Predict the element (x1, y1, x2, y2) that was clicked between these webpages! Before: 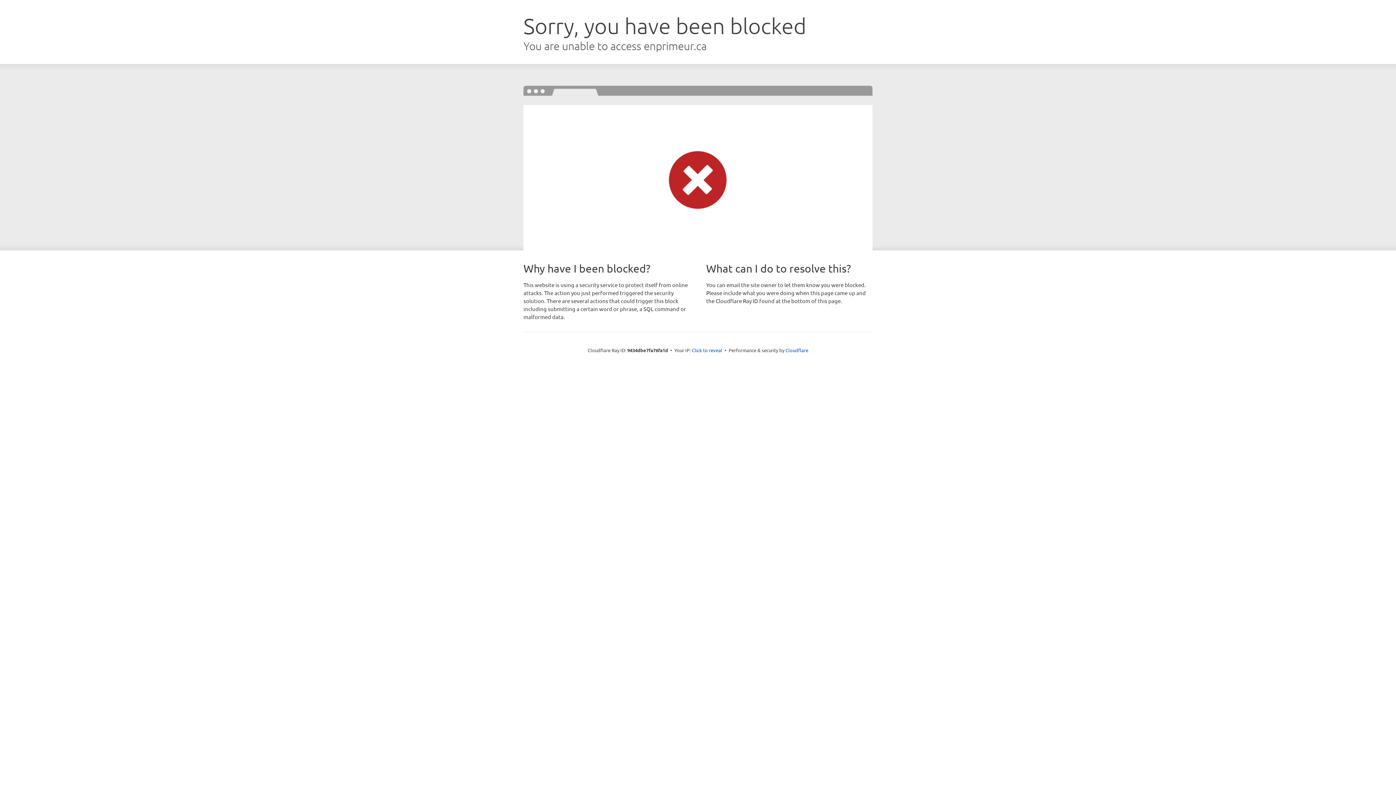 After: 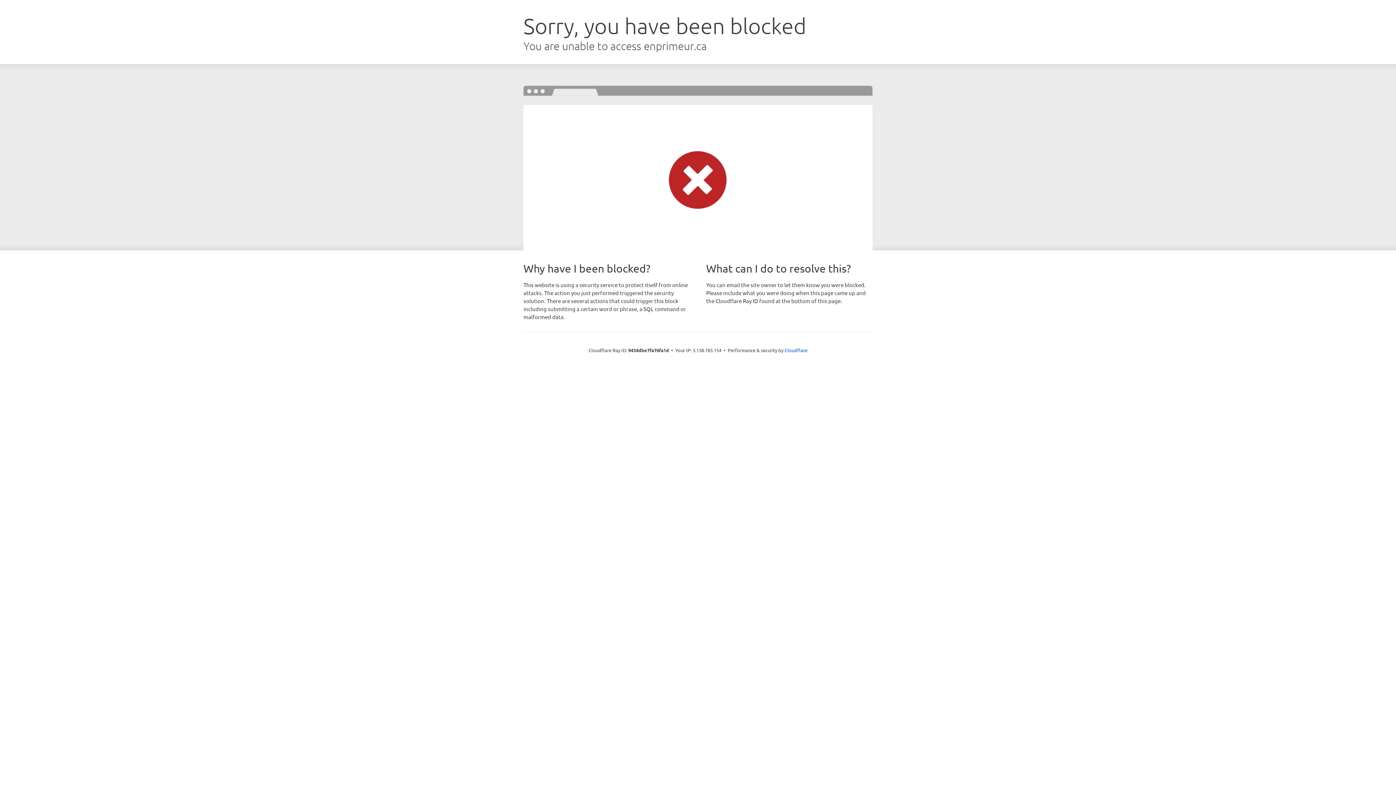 Action: bbox: (692, 346, 722, 353) label: Click to reveal